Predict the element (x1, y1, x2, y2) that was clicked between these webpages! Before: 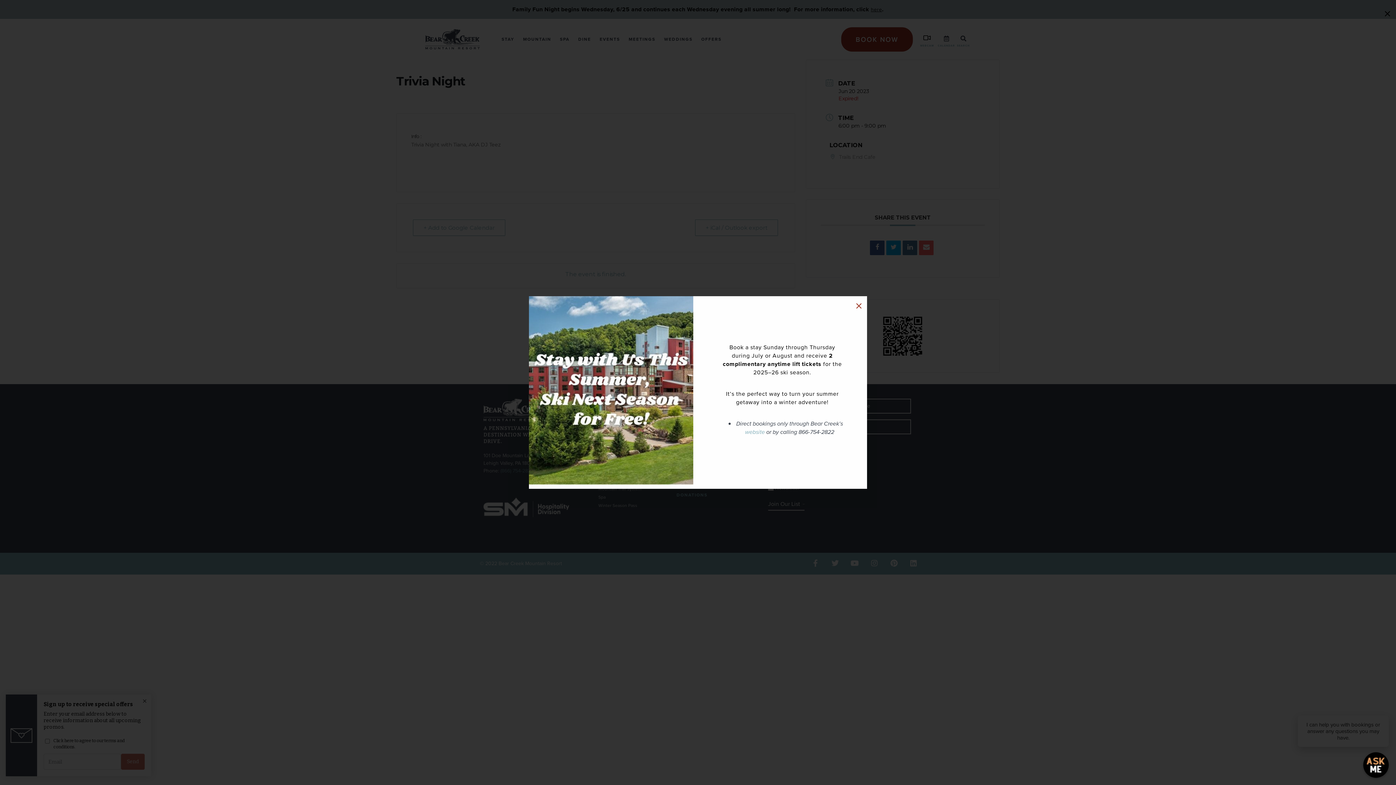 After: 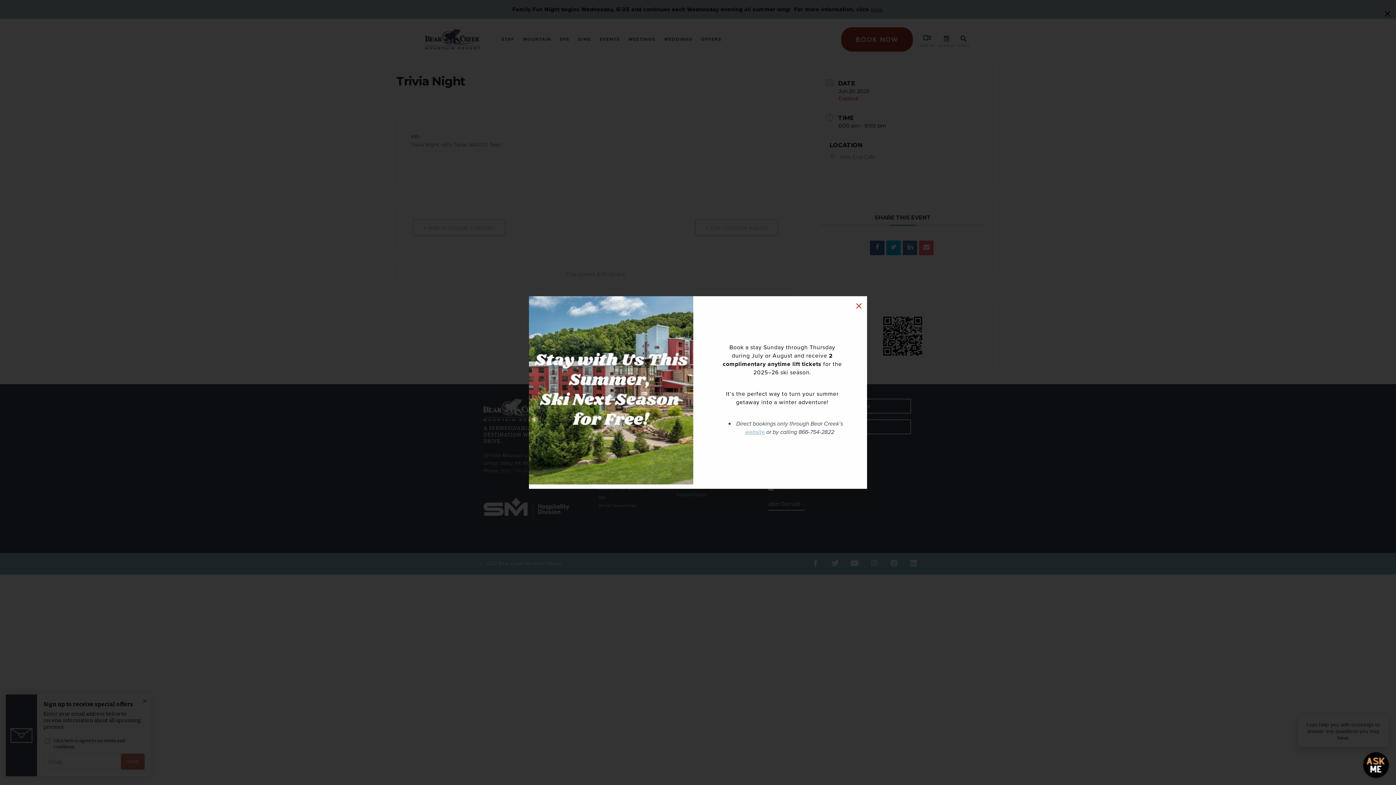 Action: bbox: (745, 428, 765, 436) label: website